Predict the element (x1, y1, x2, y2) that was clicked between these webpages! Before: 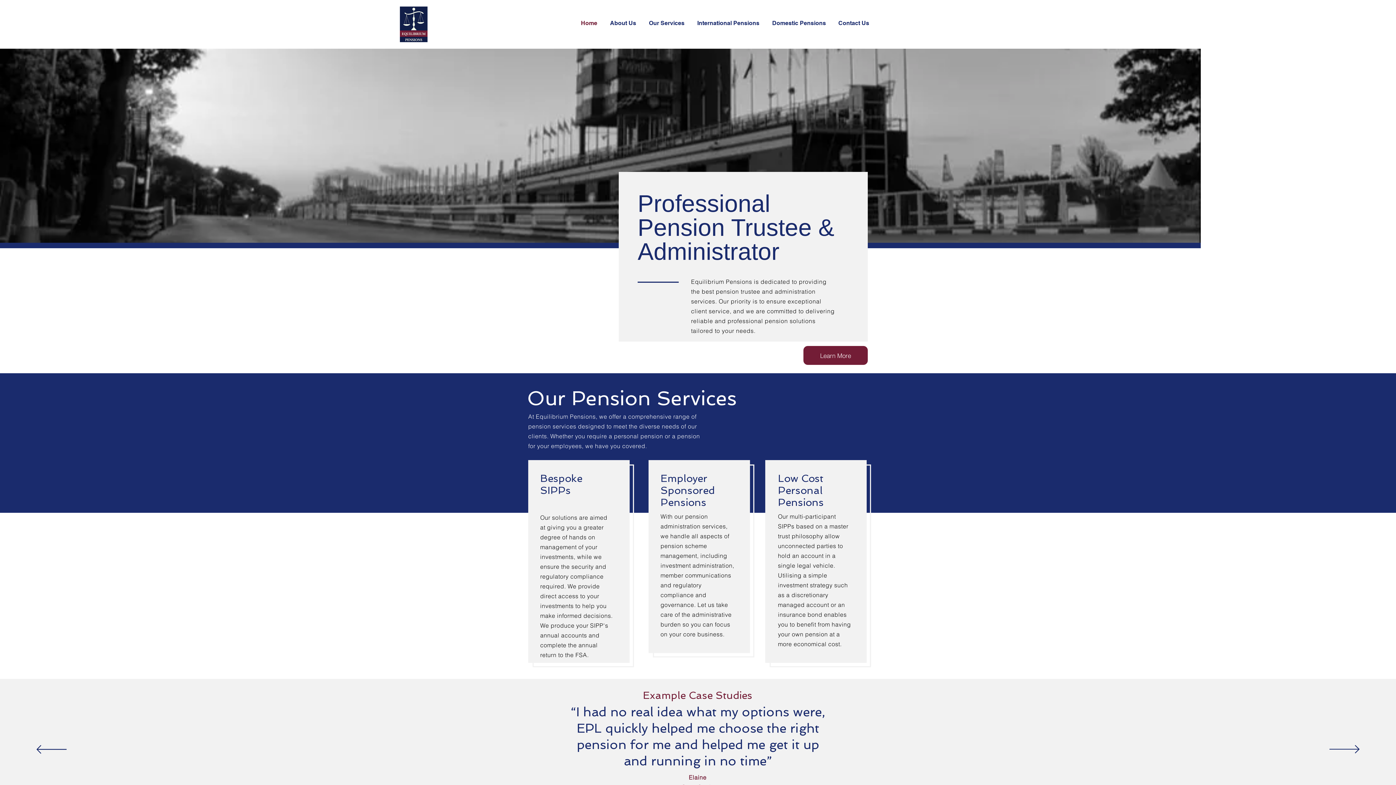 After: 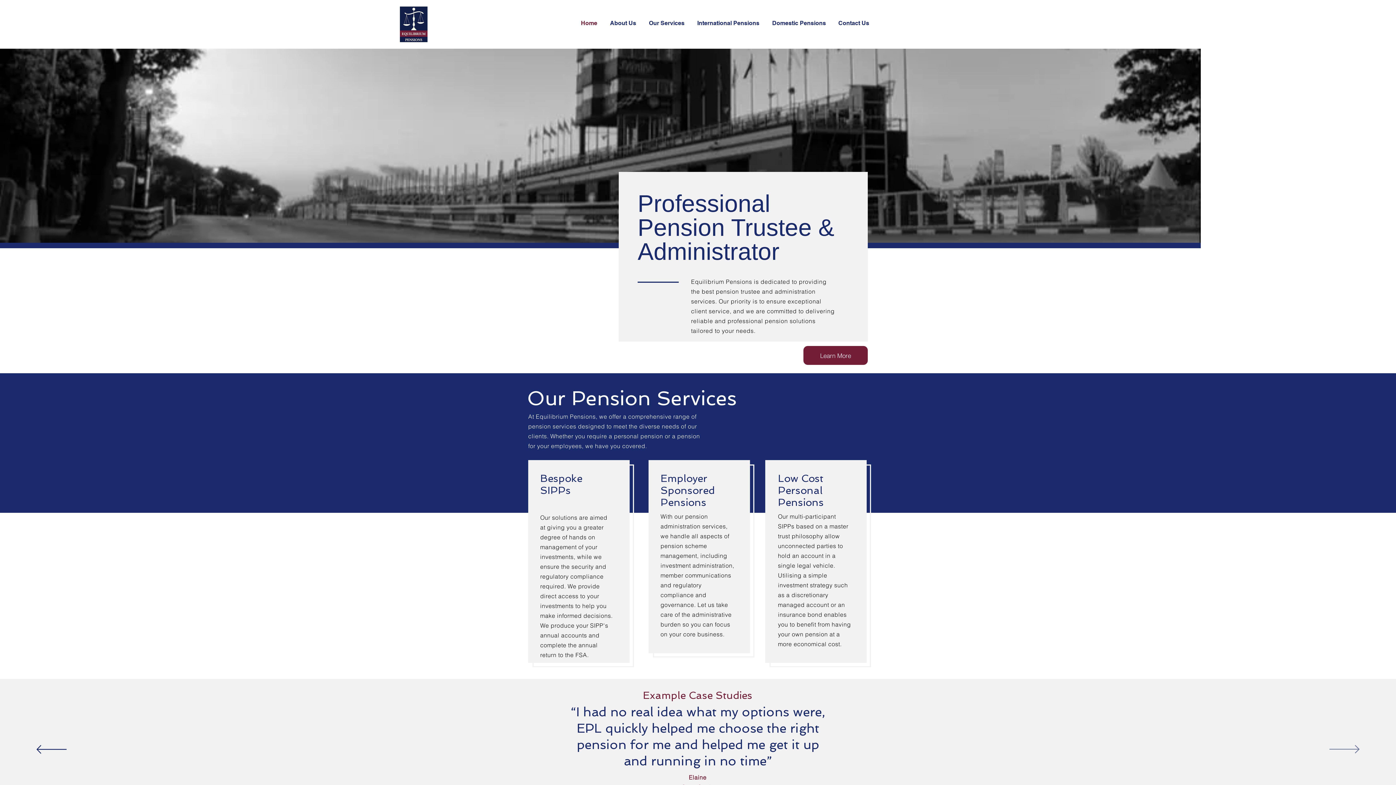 Action: label: Next bbox: (1329, 745, 1360, 755)